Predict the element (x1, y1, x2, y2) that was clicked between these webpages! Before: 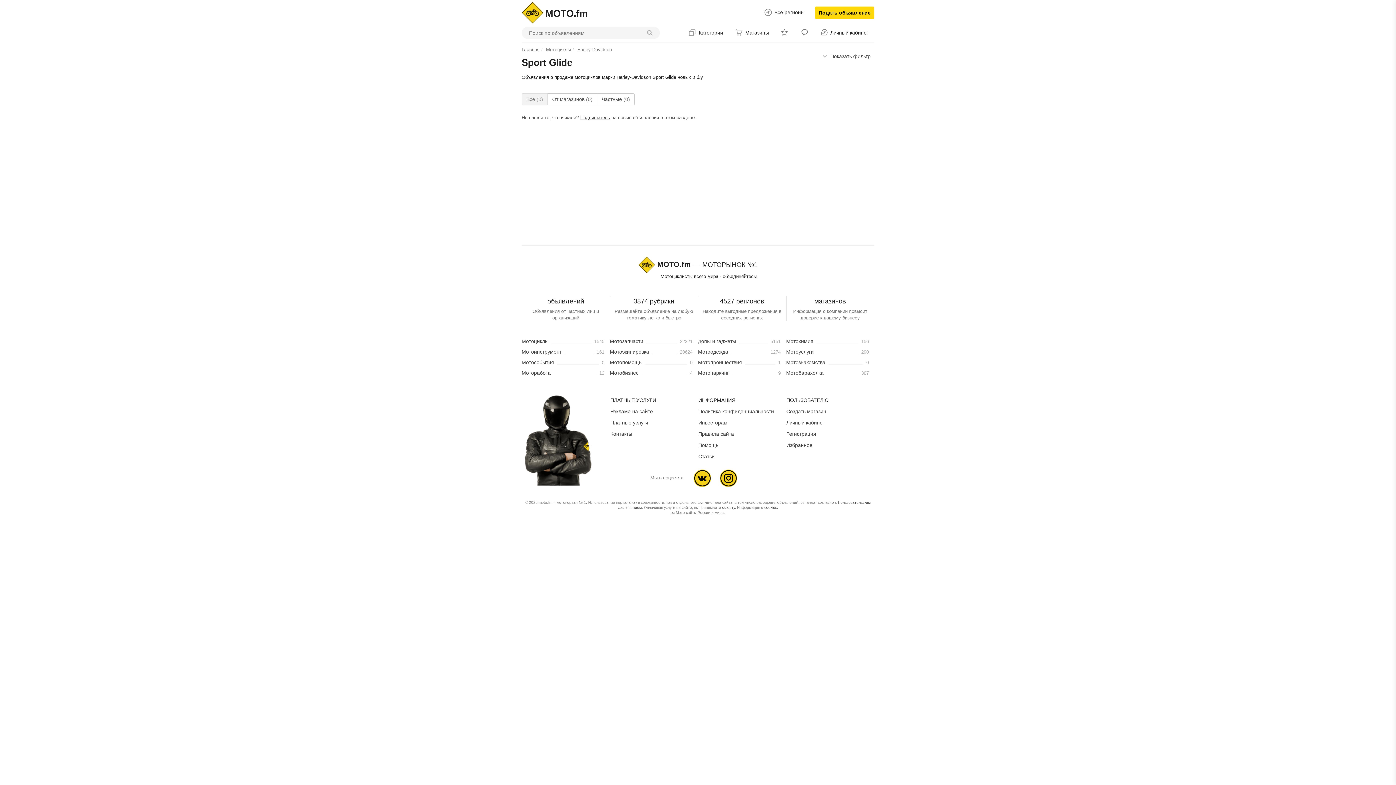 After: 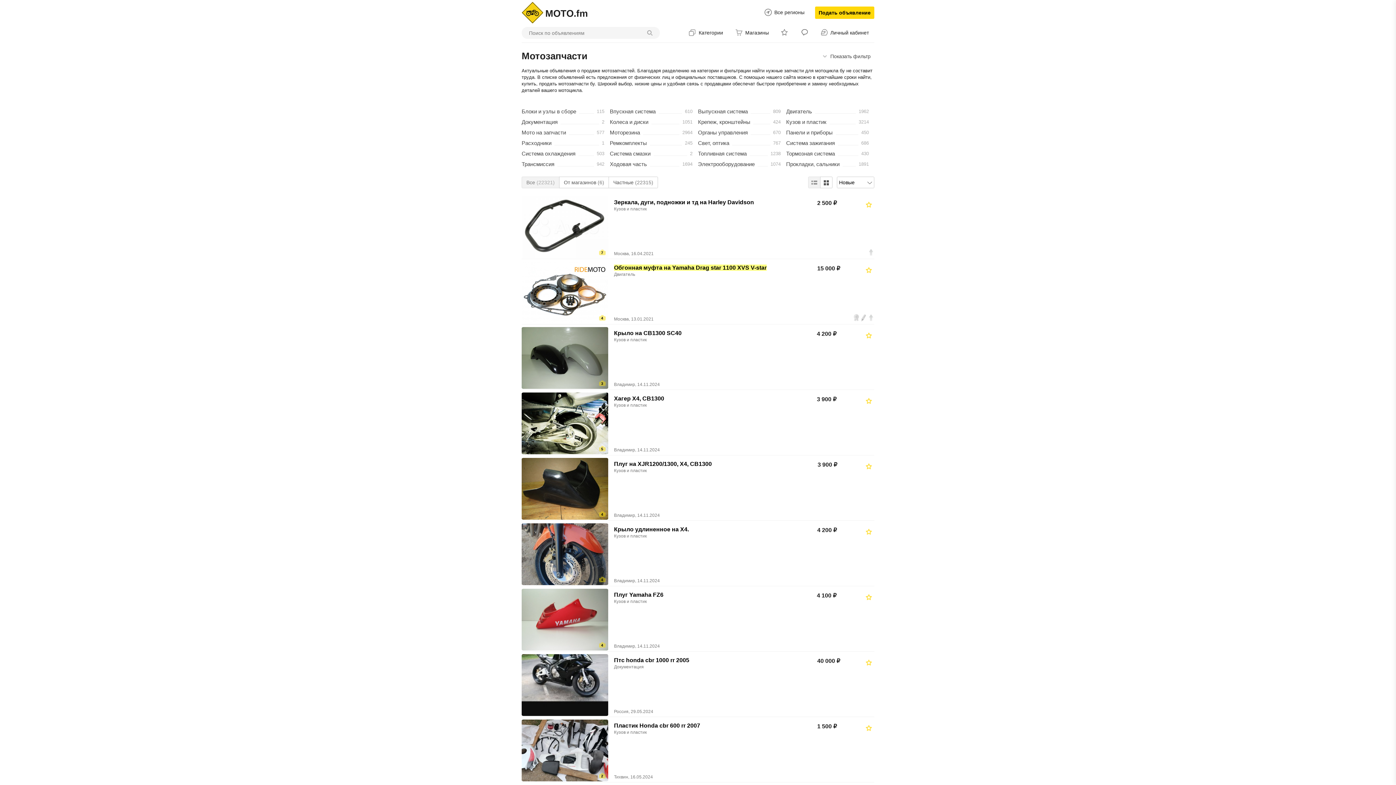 Action: bbox: (610, 337, 692, 345) label: Мотозапчасти
22321